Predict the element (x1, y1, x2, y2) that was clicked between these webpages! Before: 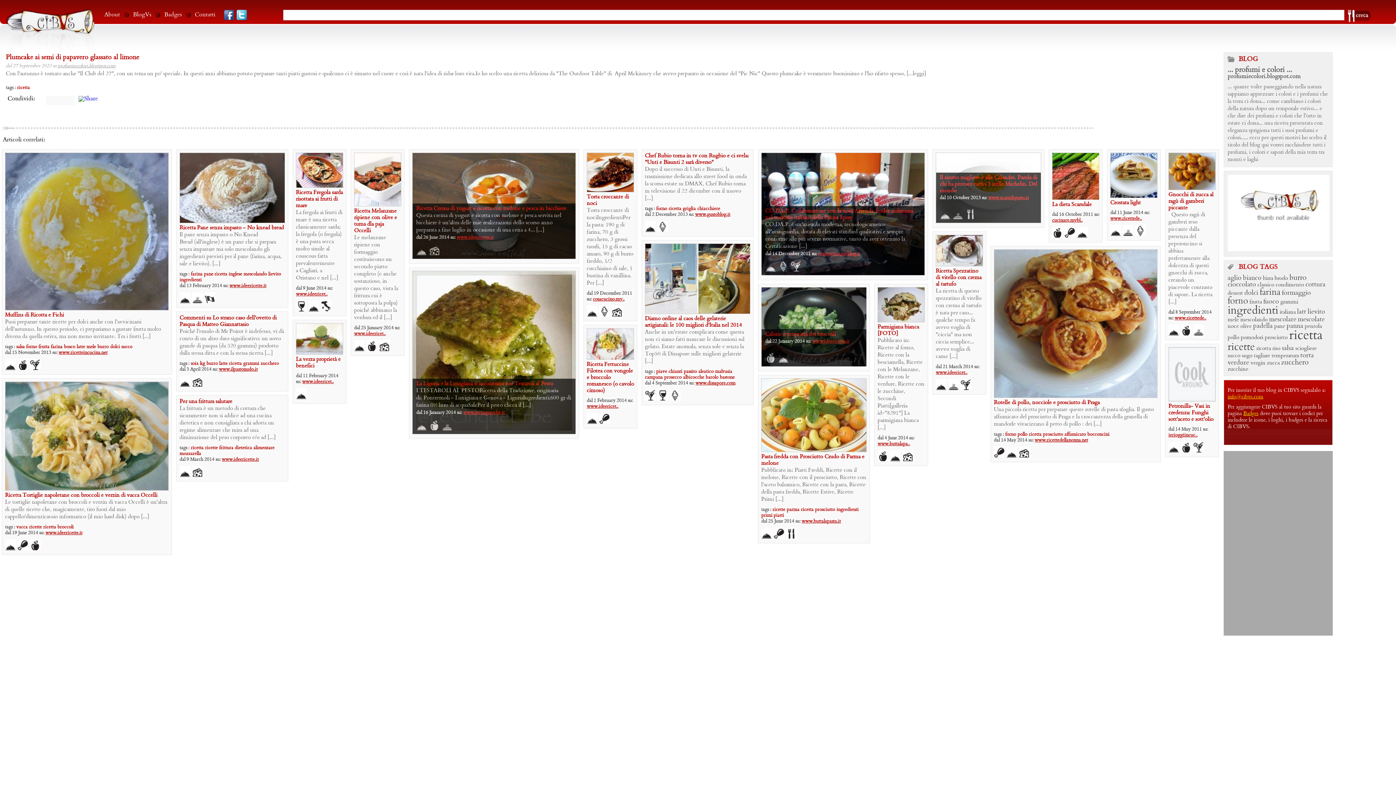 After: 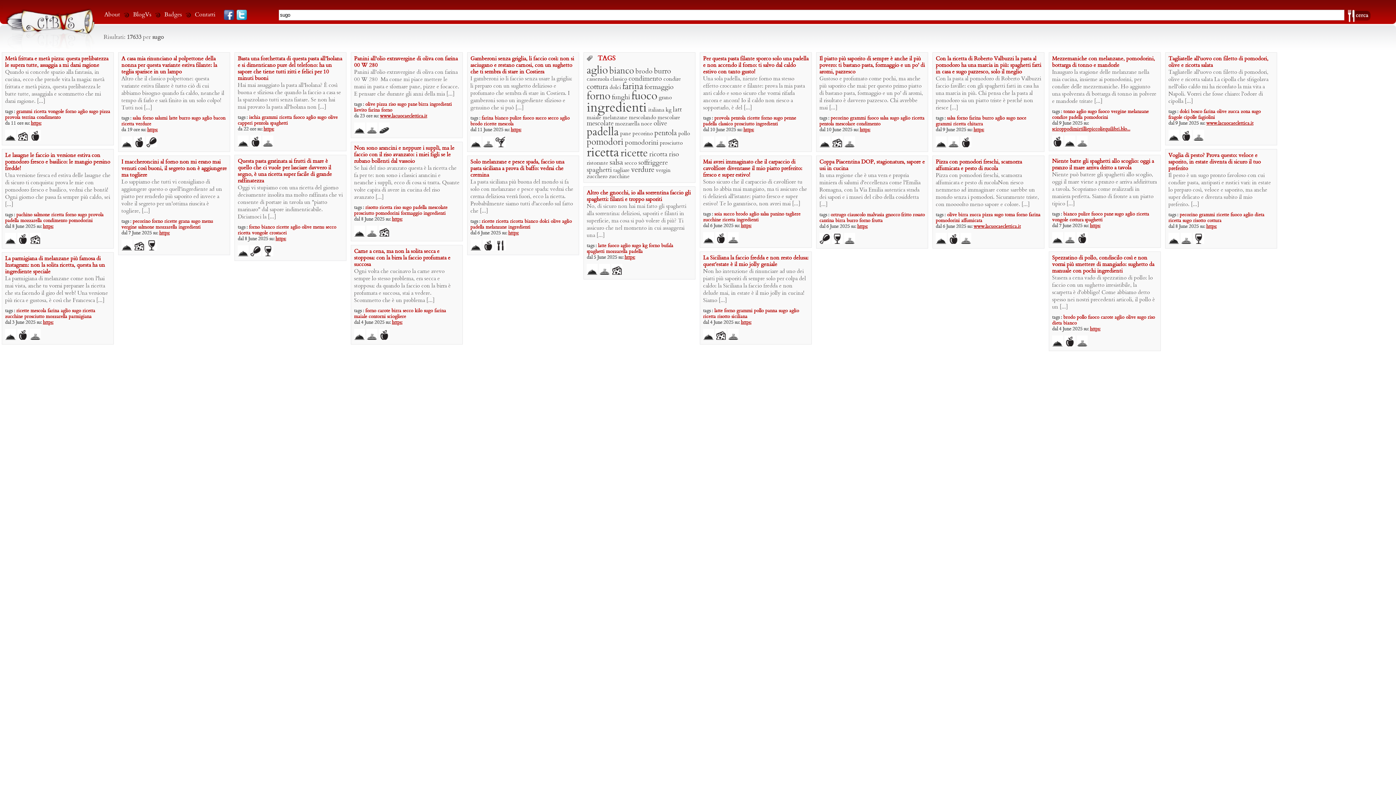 Action: bbox: (1242, 352, 1252, 359) label: sugo